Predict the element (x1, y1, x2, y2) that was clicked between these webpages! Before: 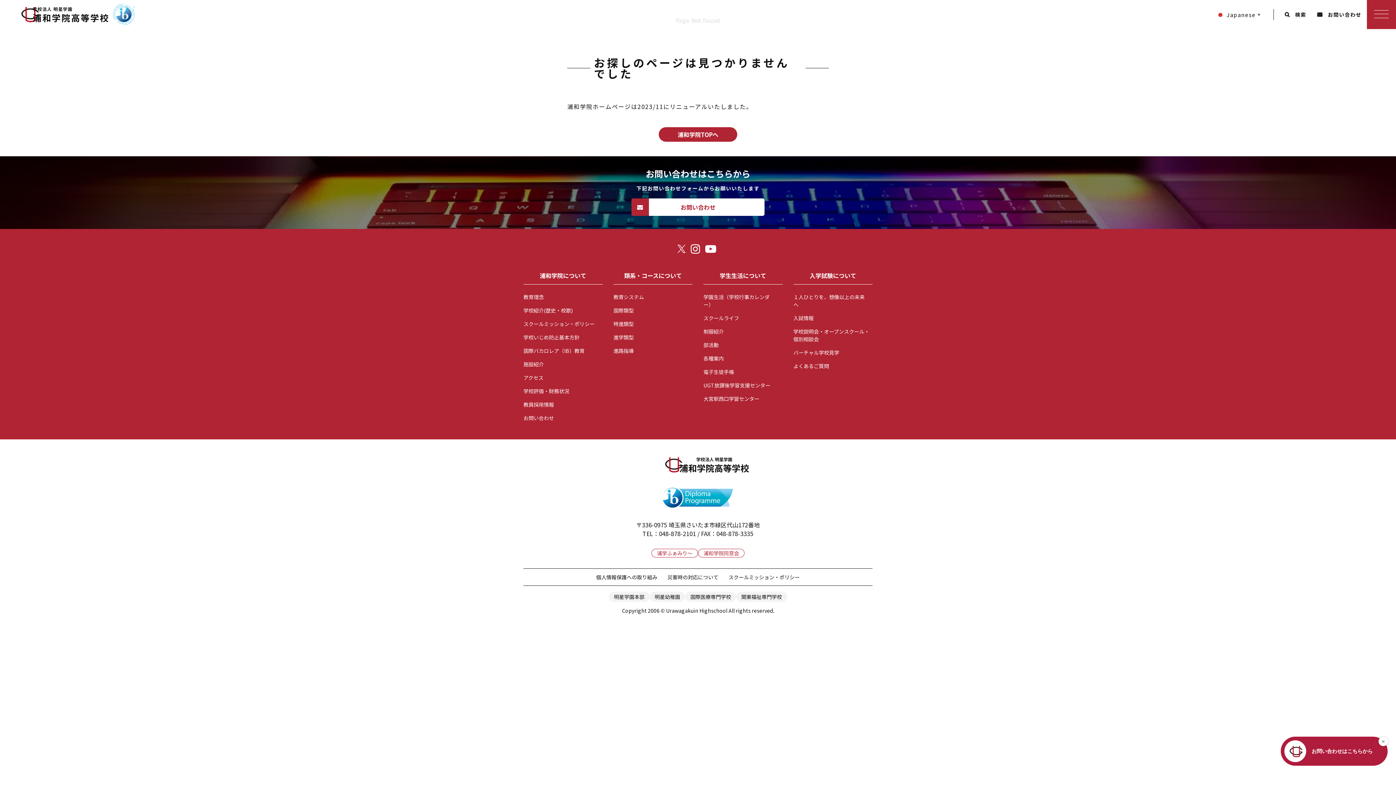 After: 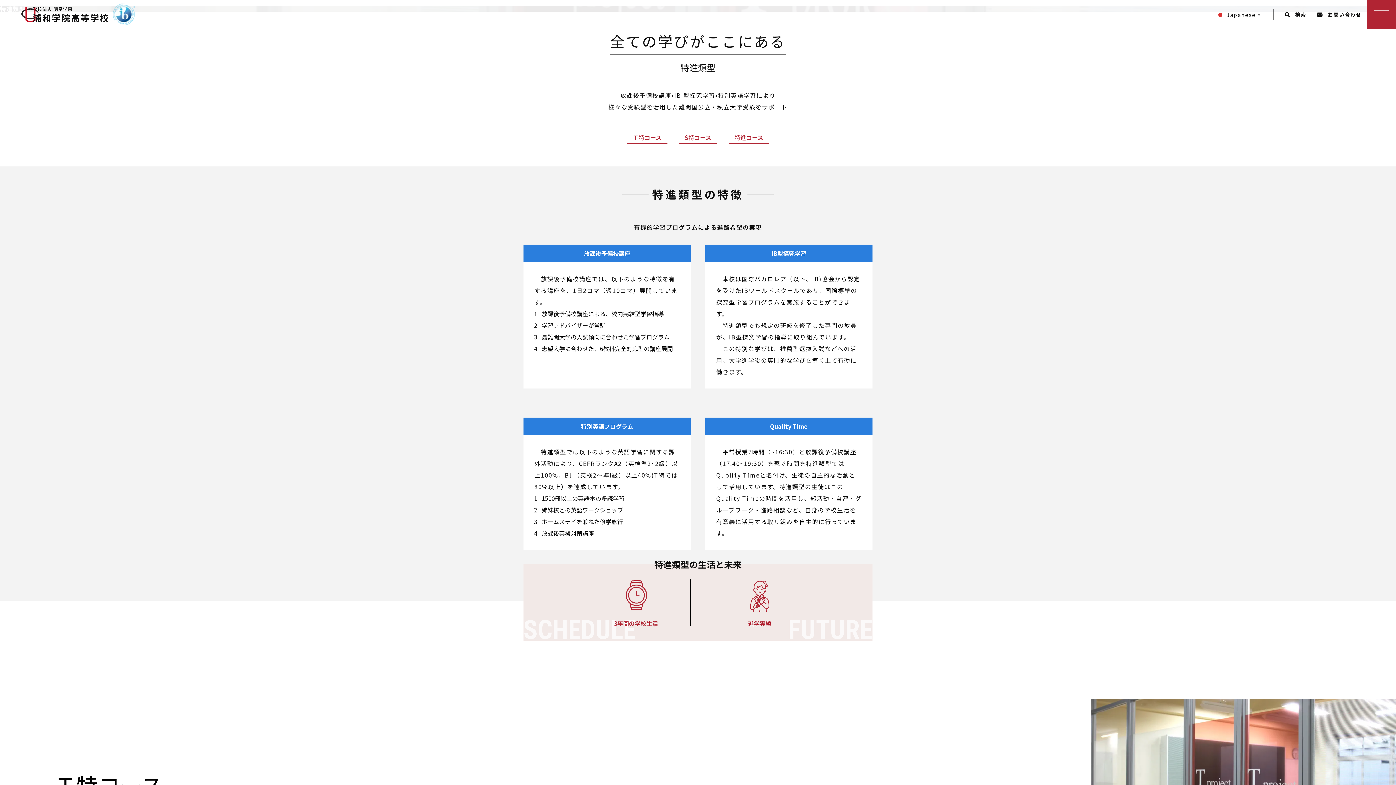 Action: label: 特進類型 bbox: (613, 317, 692, 330)